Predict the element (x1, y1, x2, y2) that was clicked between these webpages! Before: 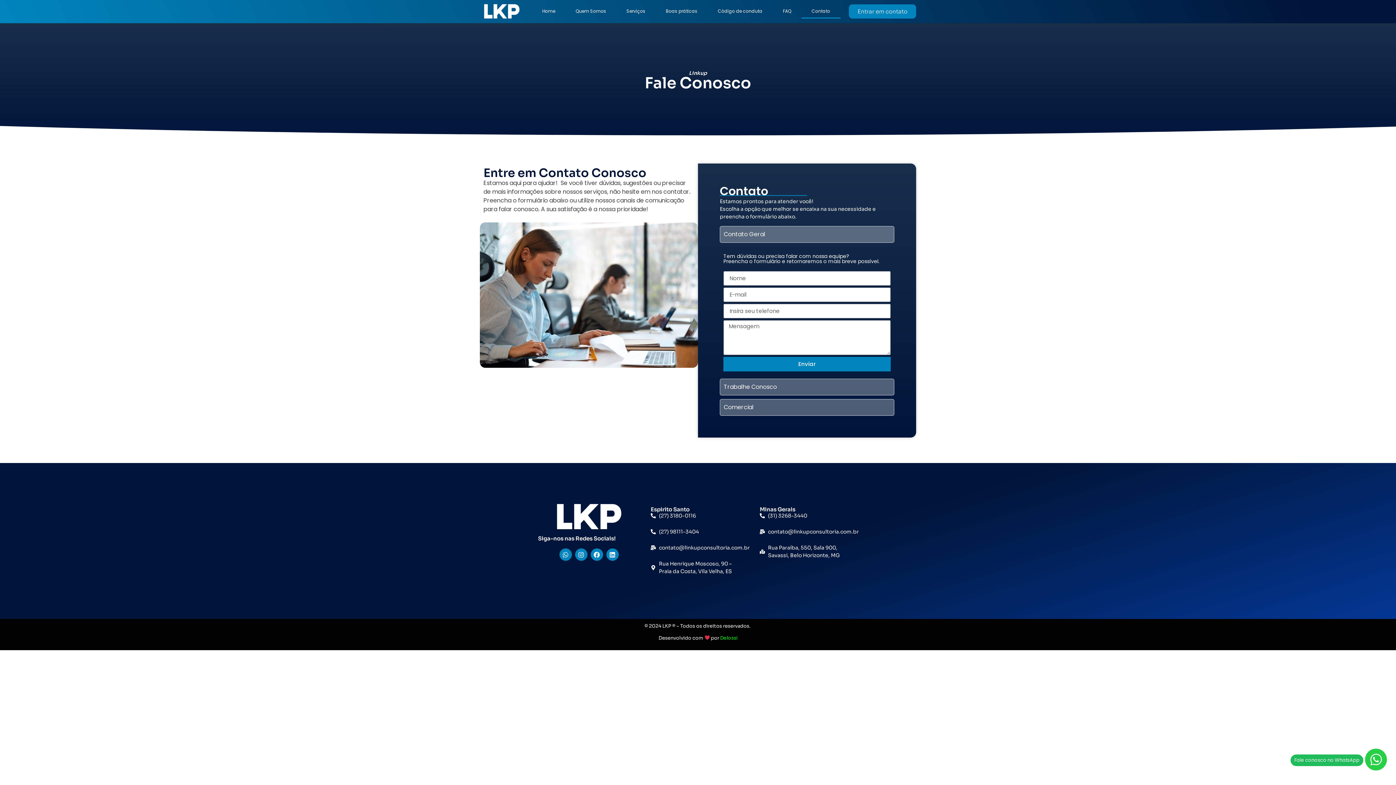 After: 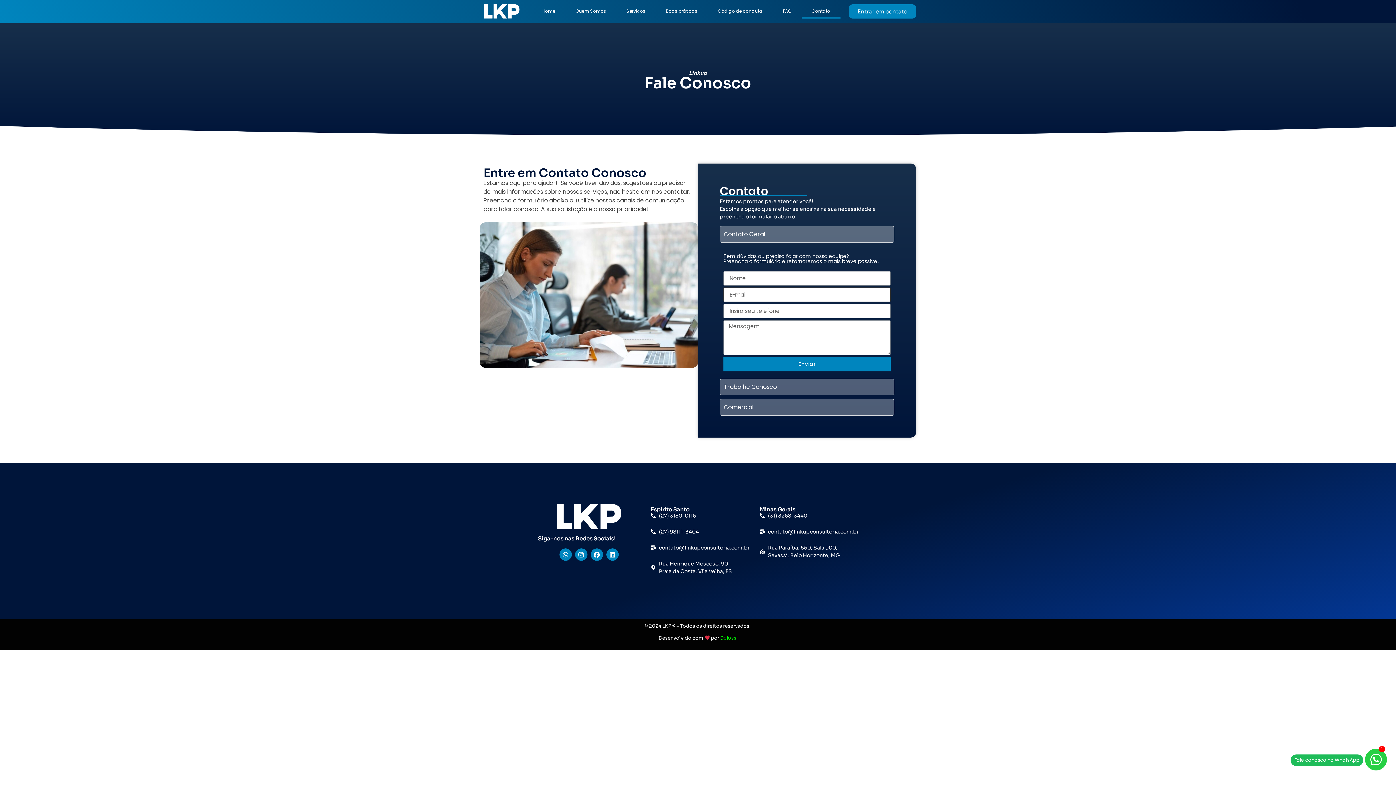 Action: bbox: (723, 356, 890, 371) label: Enviar